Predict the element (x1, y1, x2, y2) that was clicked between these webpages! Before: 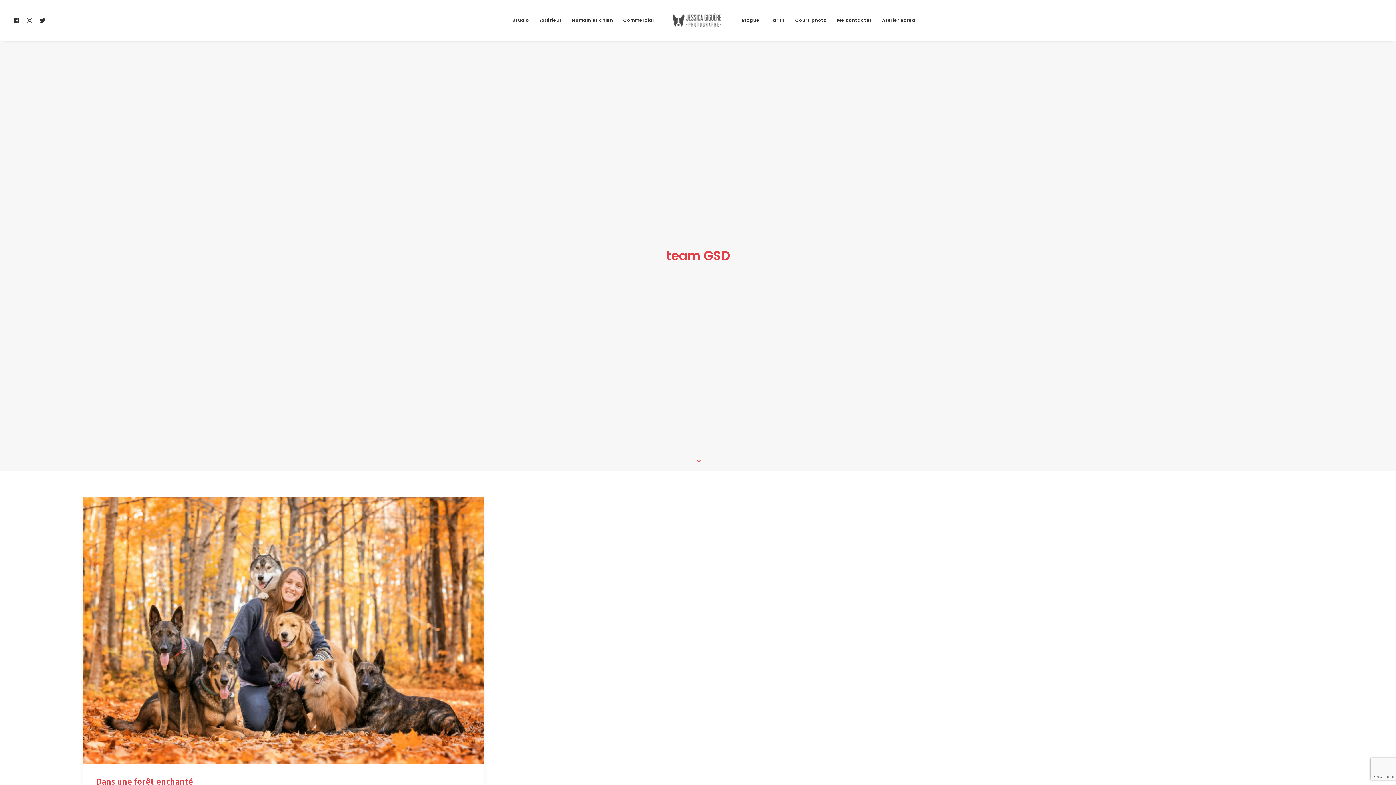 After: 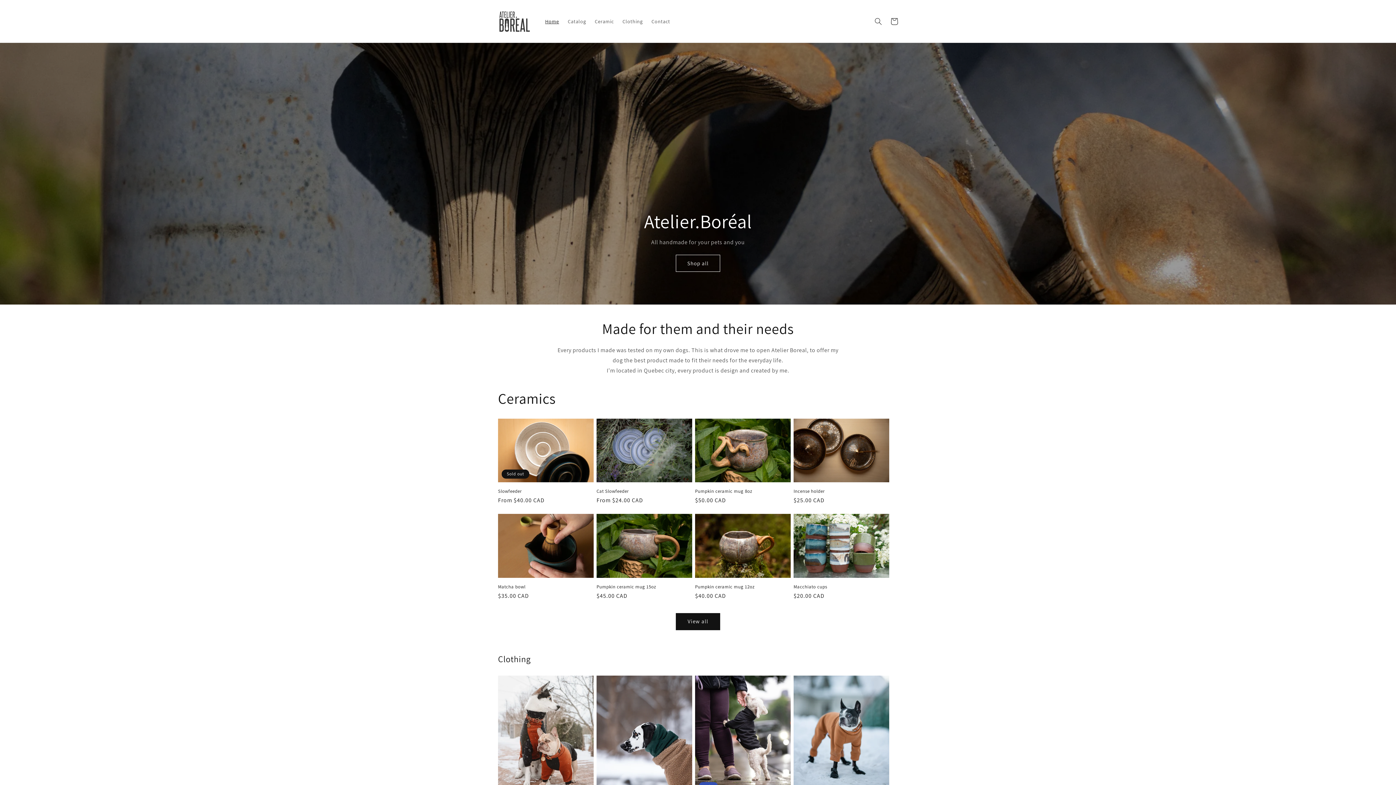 Action: bbox: (877, 0, 922, 40) label: Atelier Boreal